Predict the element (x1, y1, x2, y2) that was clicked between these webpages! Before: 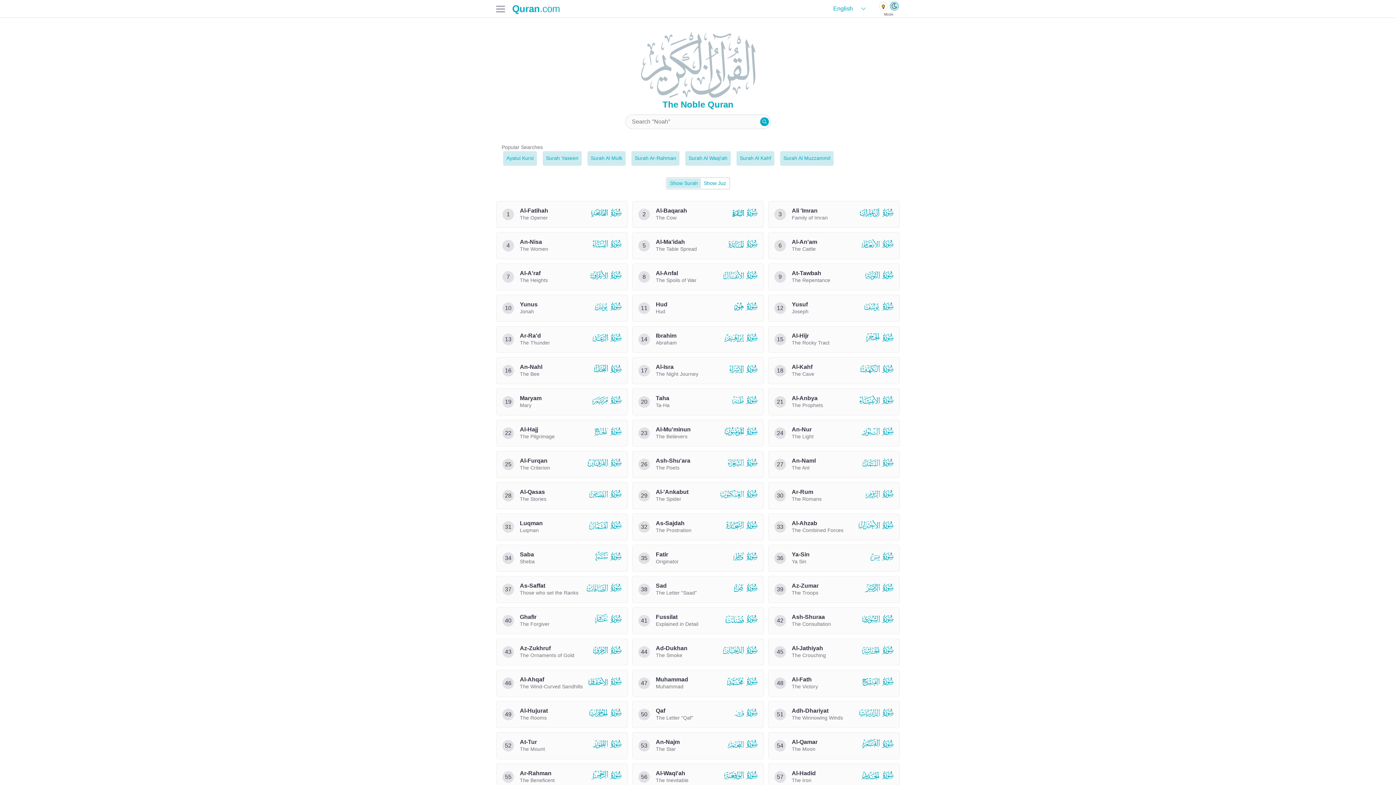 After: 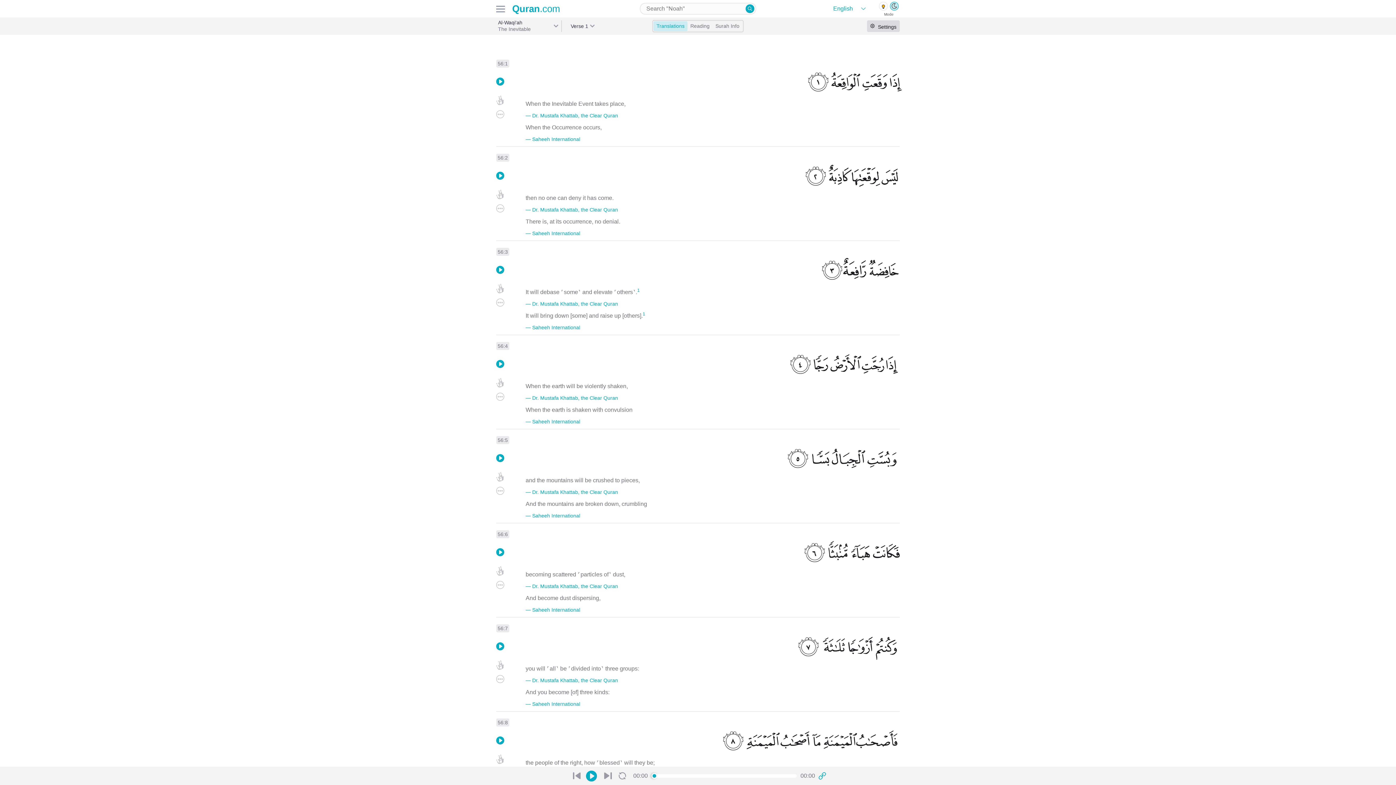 Action: bbox: (685, 151, 730, 165) label: Surah Al Waqi'ah